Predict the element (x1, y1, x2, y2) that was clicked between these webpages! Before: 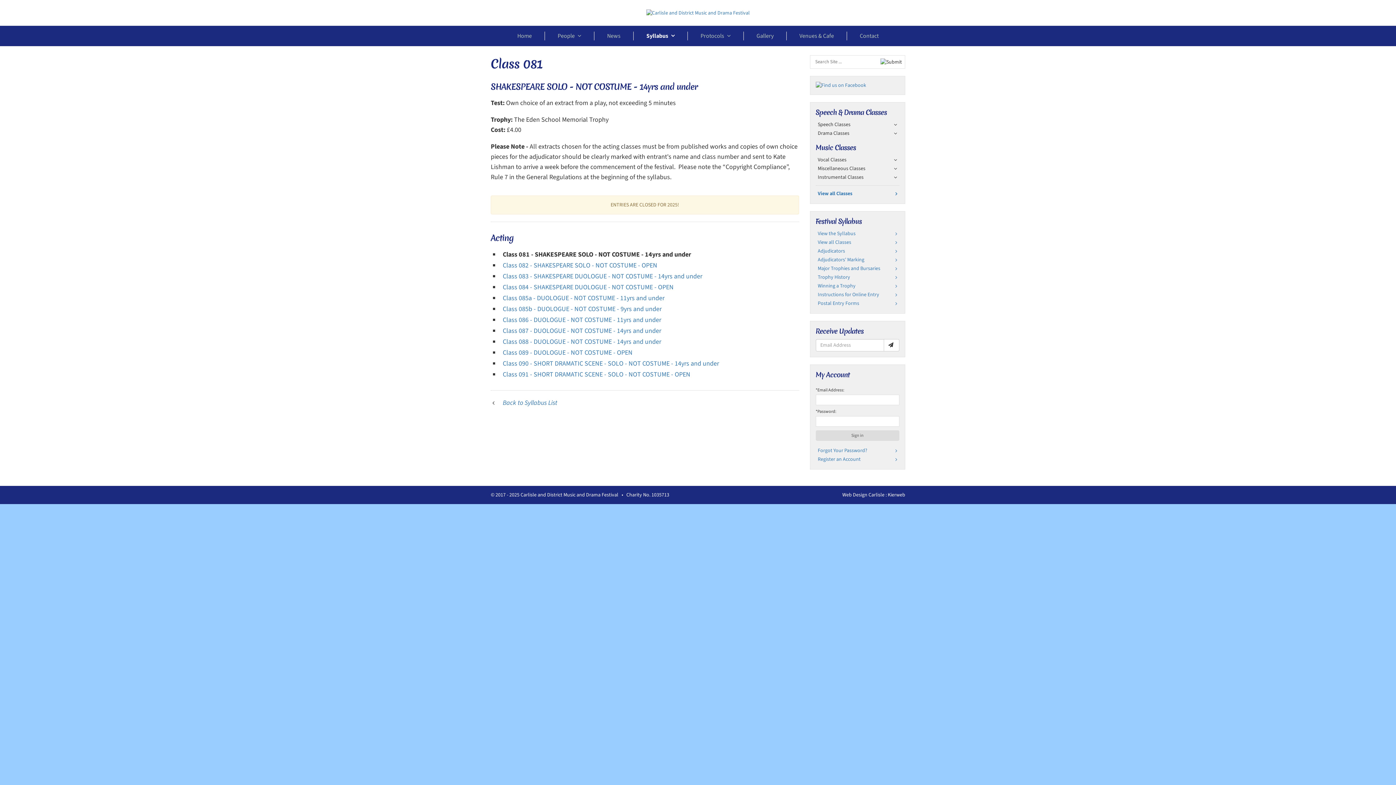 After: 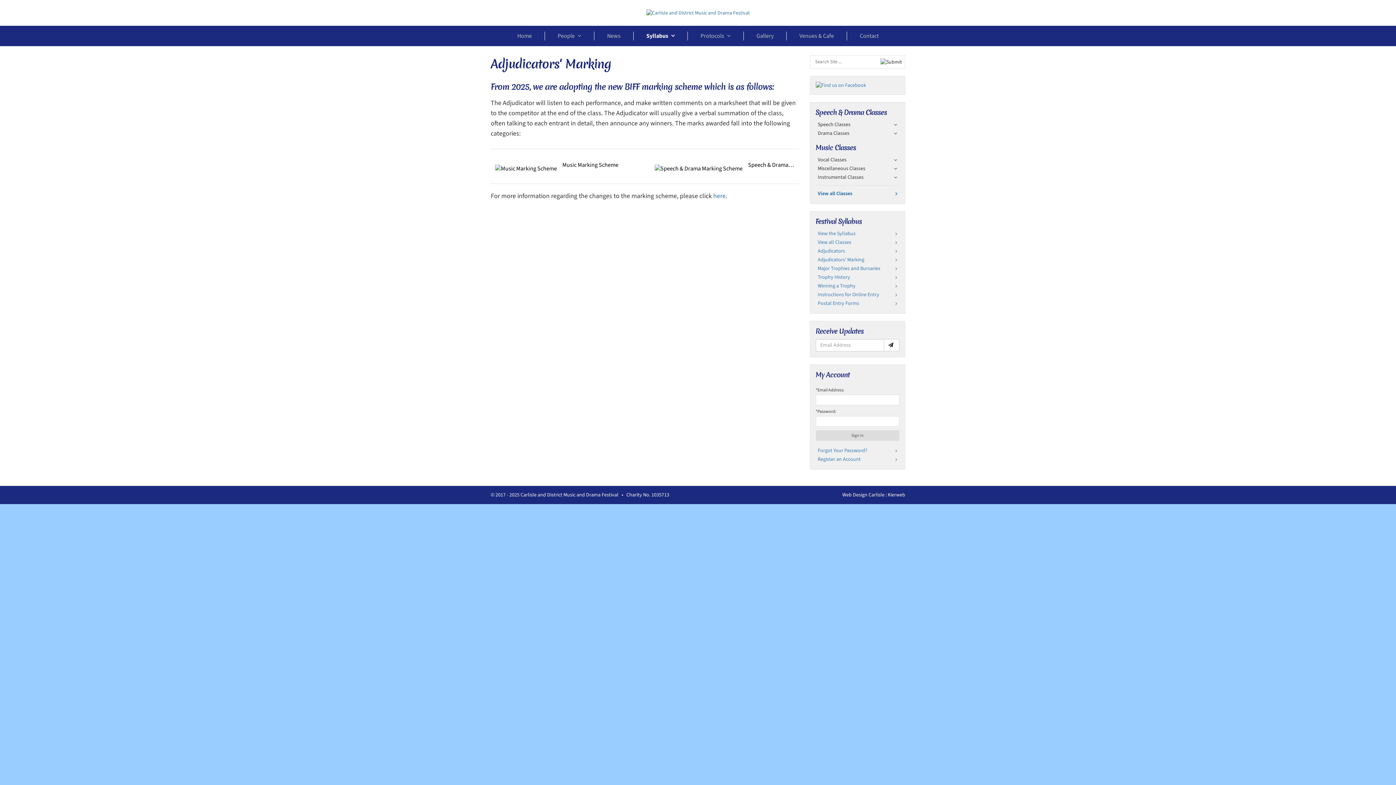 Action: bbox: (815, 255, 899, 264) label: Adjudicators' Marking